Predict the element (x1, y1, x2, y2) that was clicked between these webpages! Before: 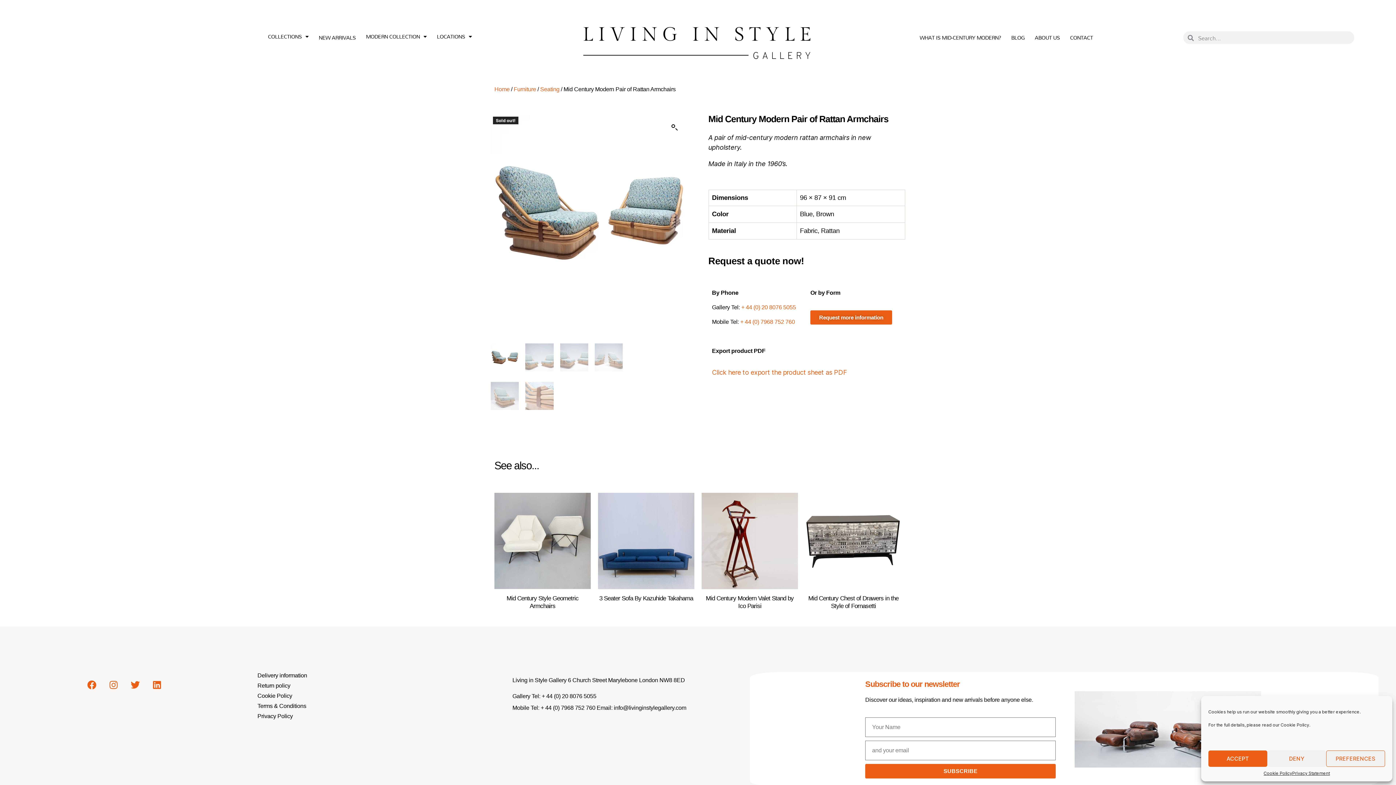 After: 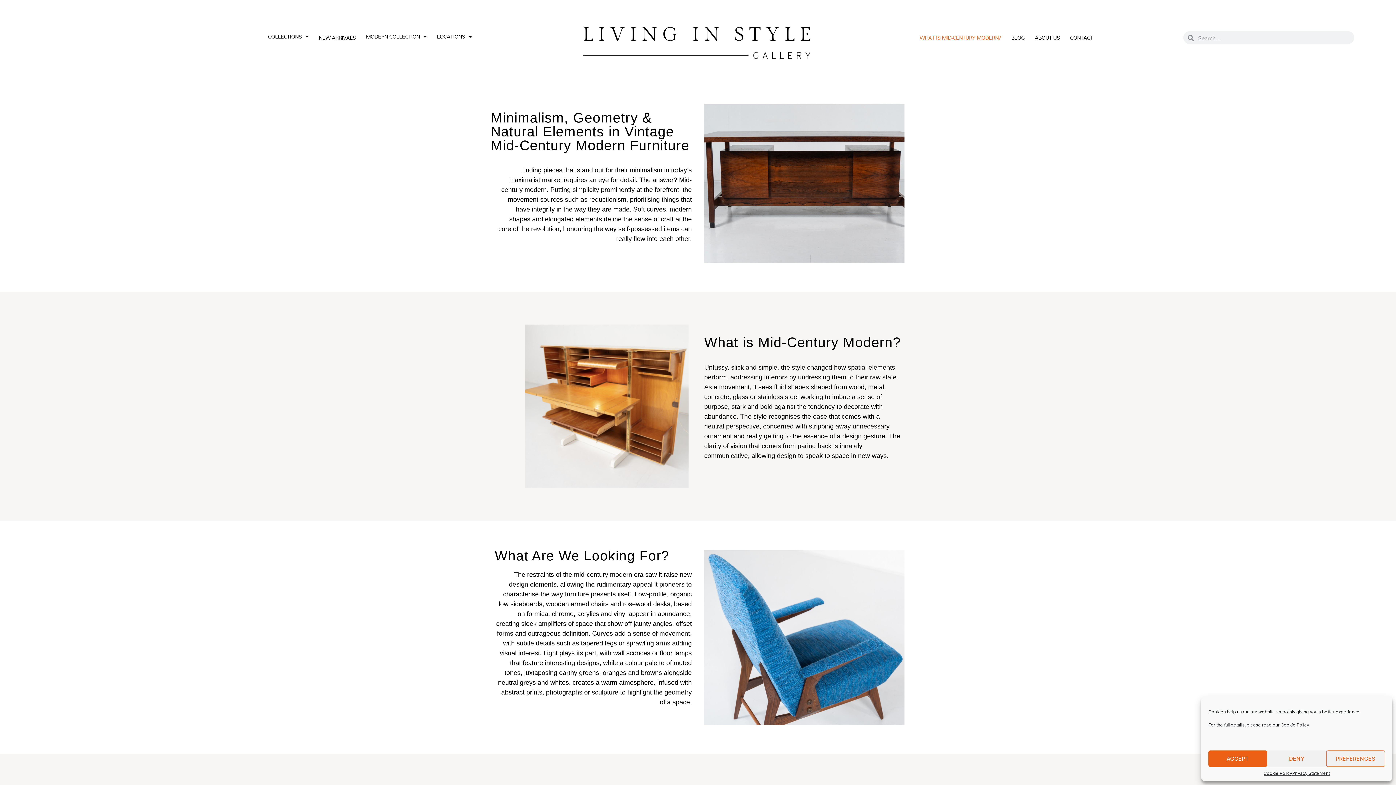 Action: bbox: (914, 32, 1006, 42) label: WHAT IS MID-CENTURY MODERN?